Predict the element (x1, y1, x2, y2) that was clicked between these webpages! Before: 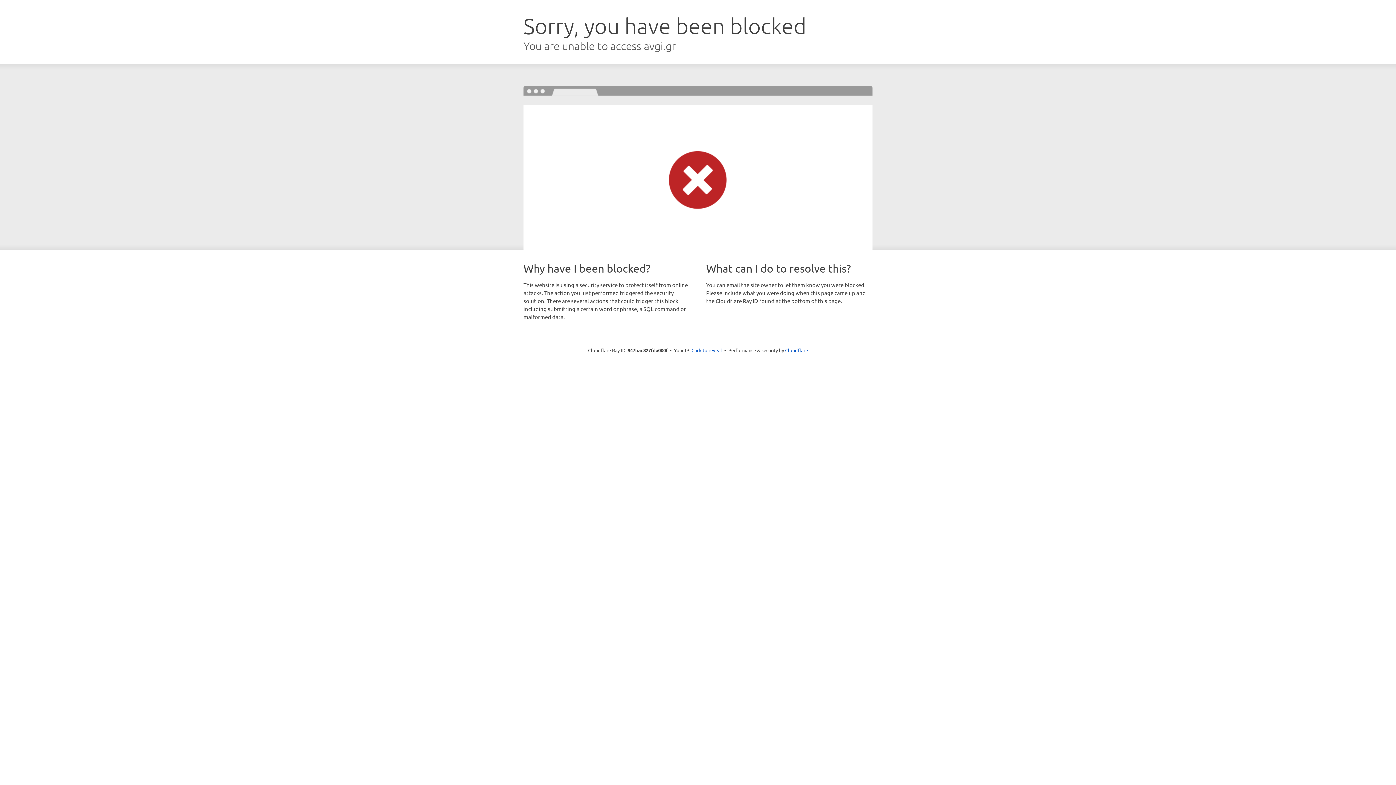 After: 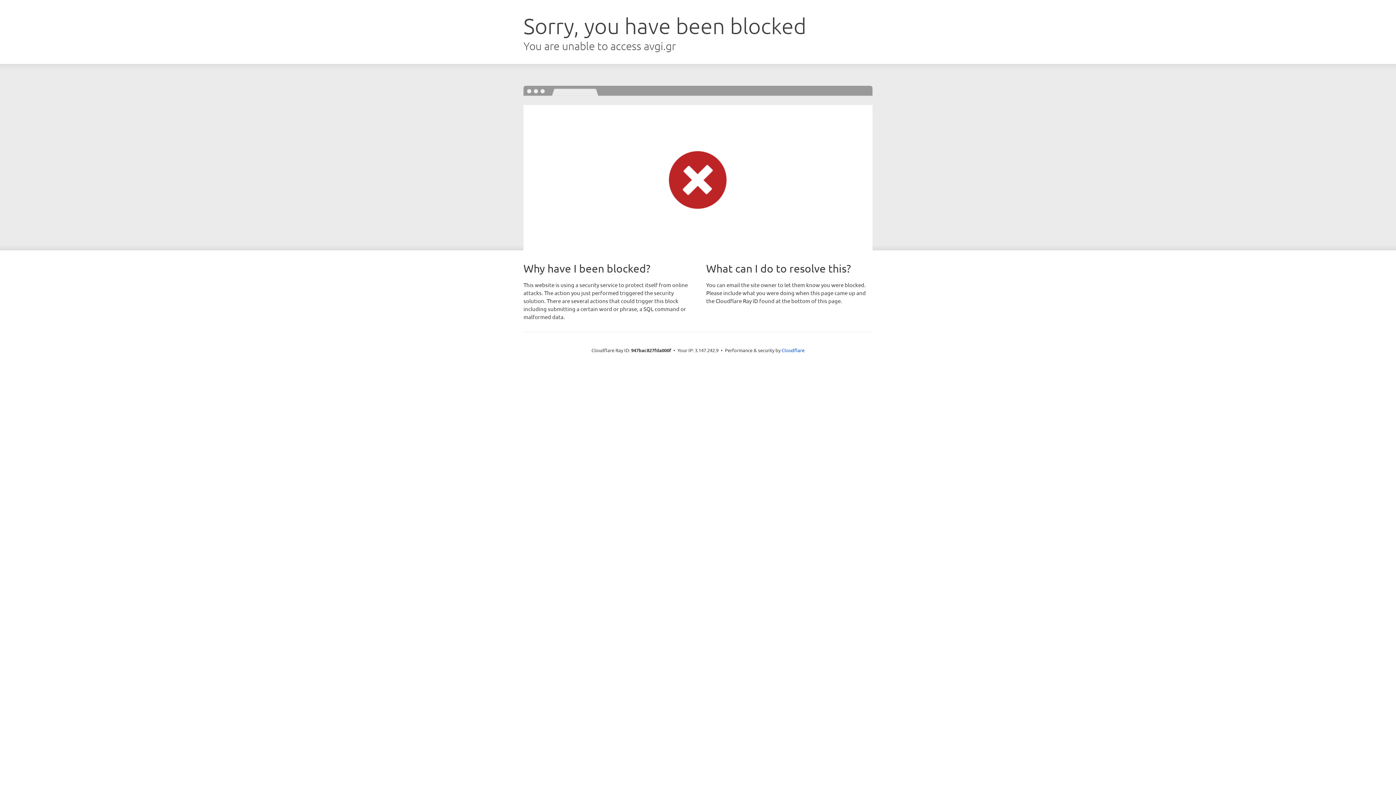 Action: bbox: (691, 346, 722, 353) label: Click to reveal